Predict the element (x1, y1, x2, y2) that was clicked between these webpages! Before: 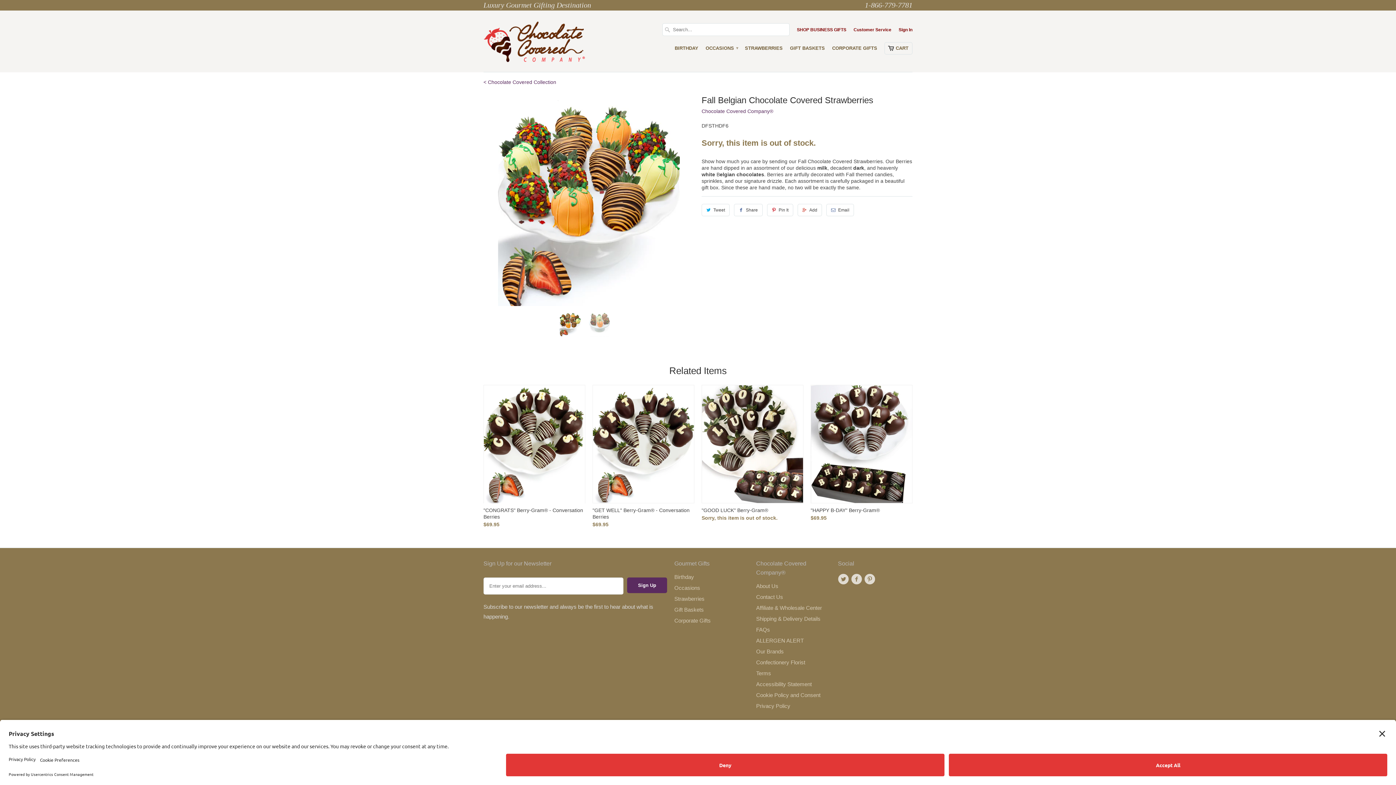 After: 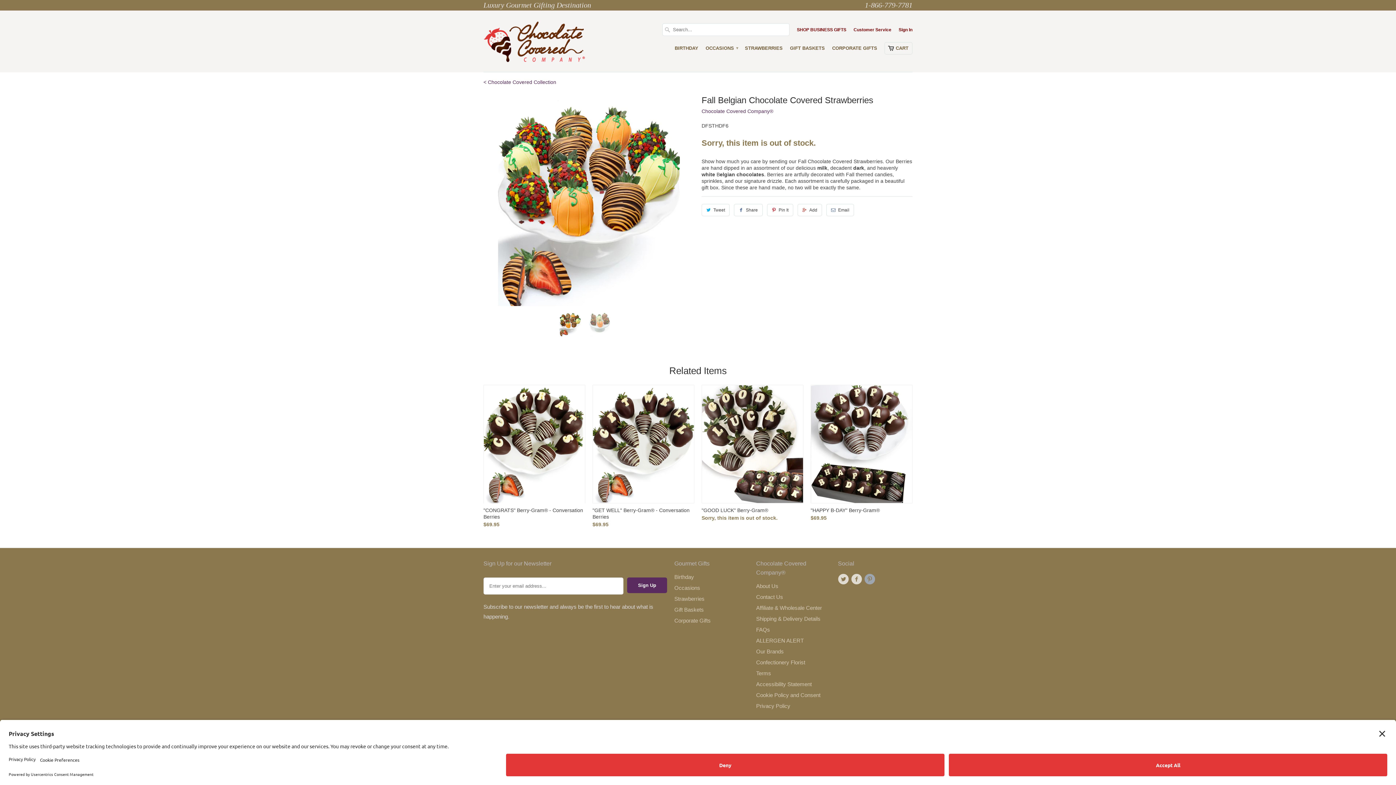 Action: bbox: (864, 574, 877, 585)